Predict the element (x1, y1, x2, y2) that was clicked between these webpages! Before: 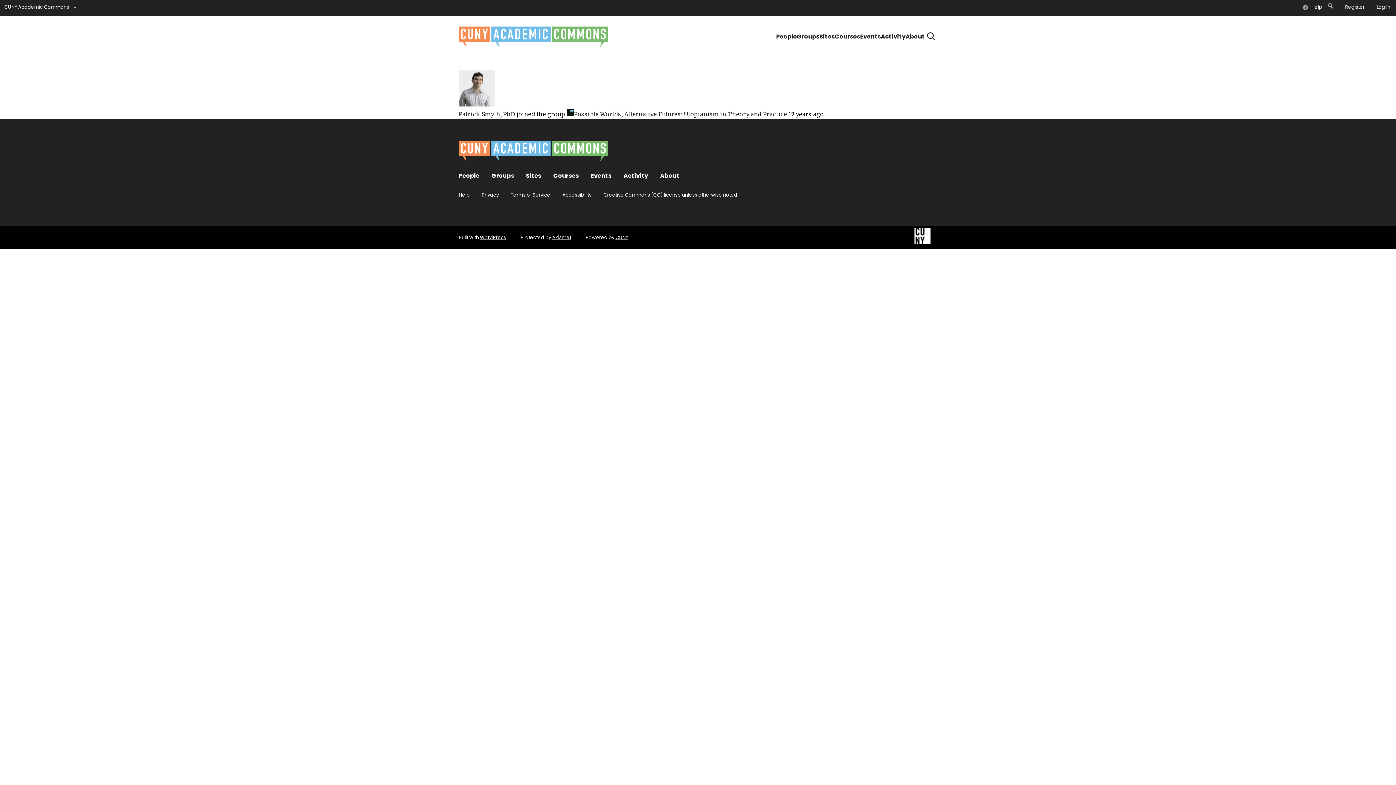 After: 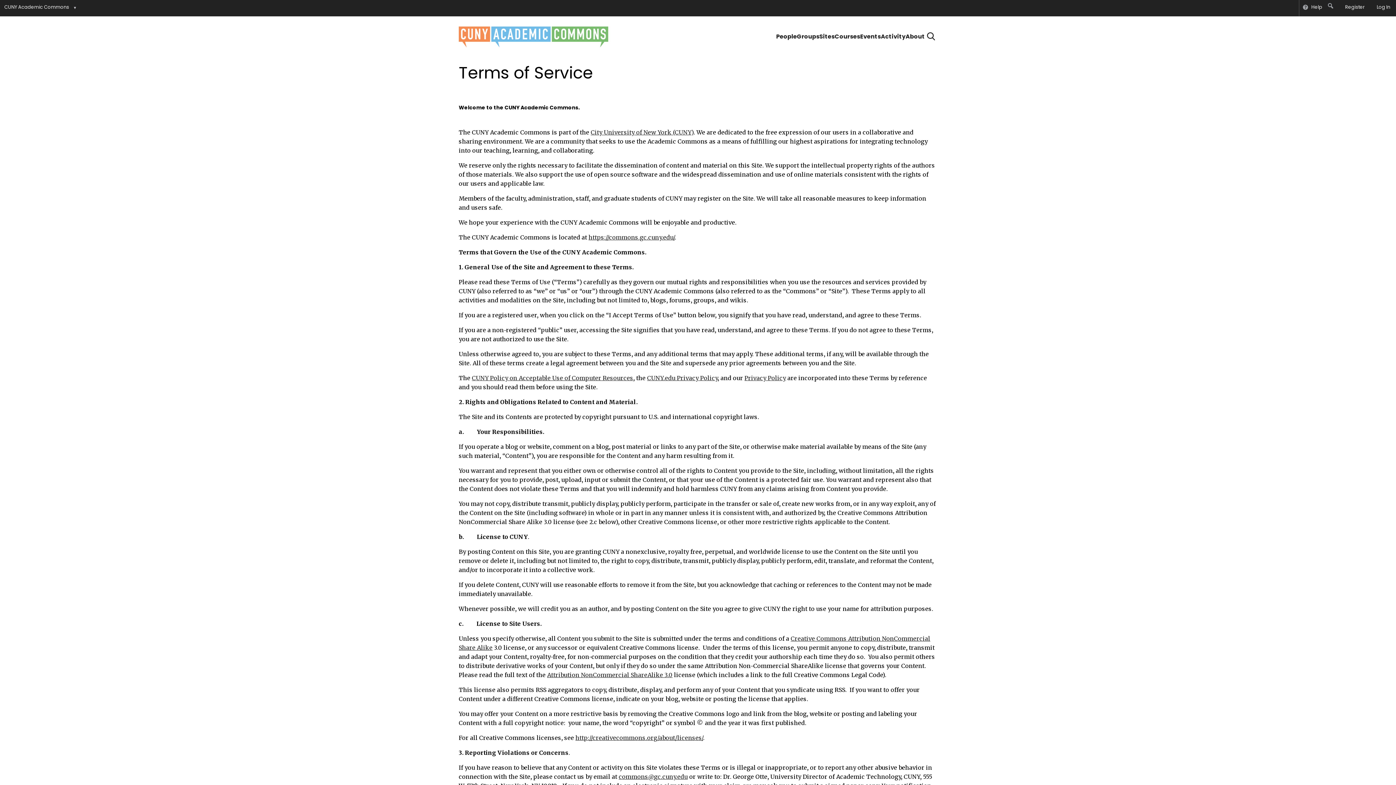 Action: bbox: (510, 191, 550, 198) label: Terms of Service